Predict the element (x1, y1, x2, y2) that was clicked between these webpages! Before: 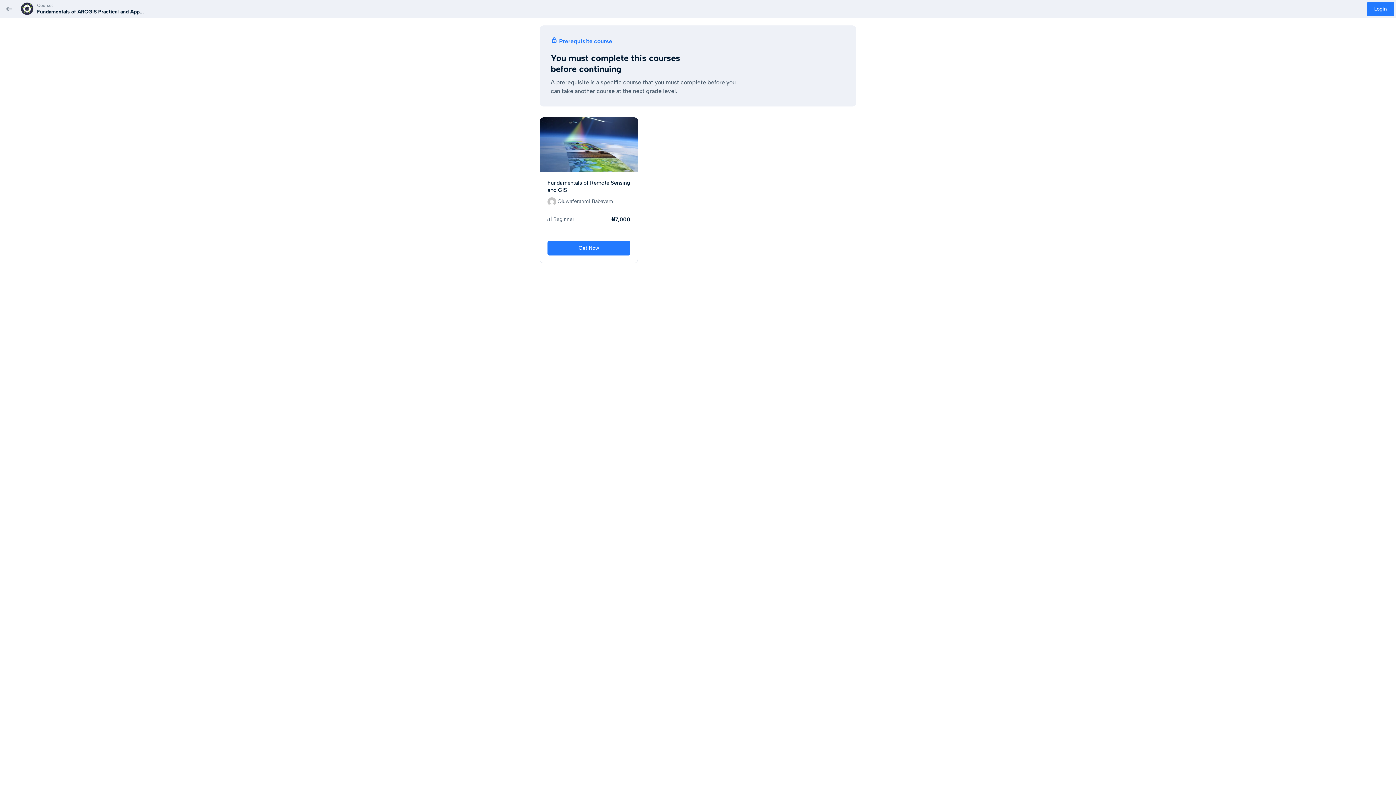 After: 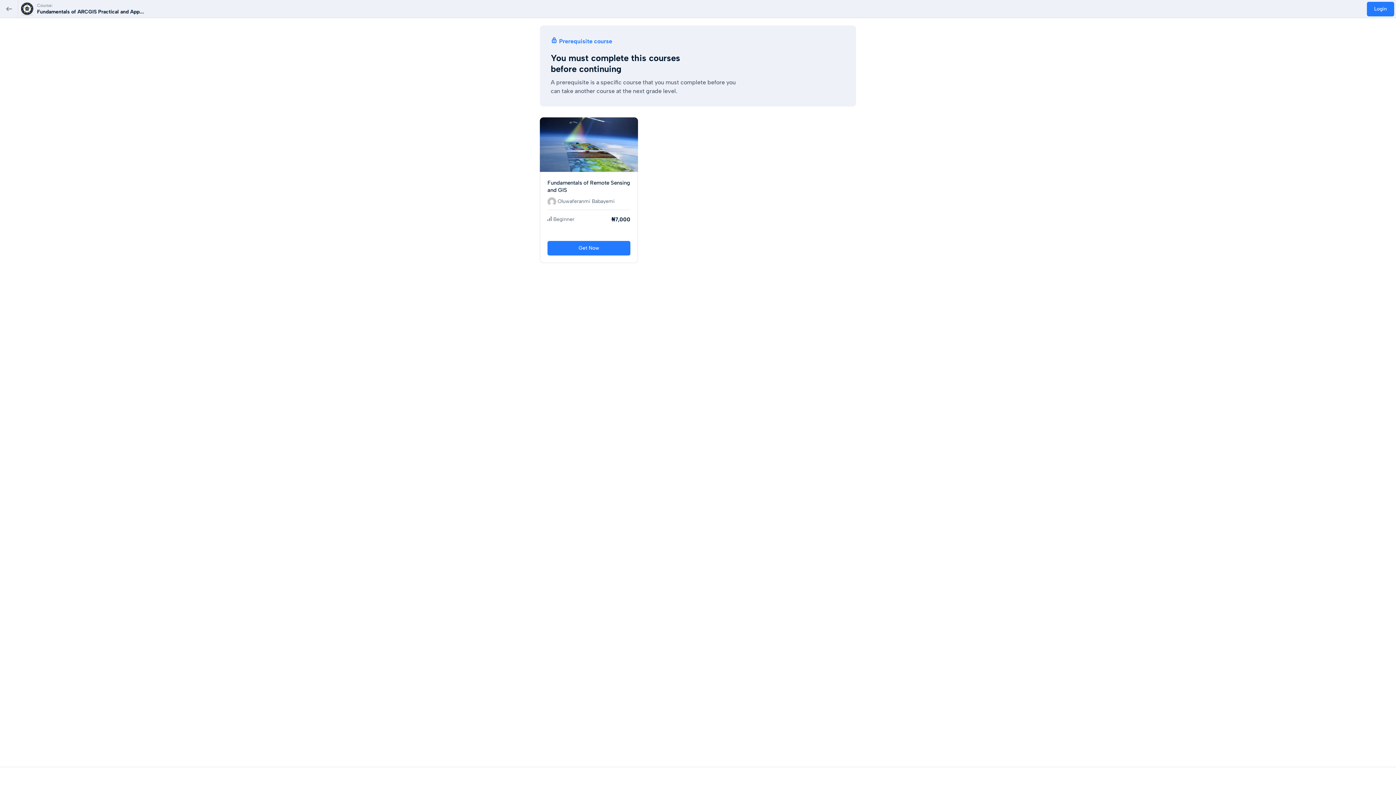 Action: bbox: (540, 117, 638, 172)